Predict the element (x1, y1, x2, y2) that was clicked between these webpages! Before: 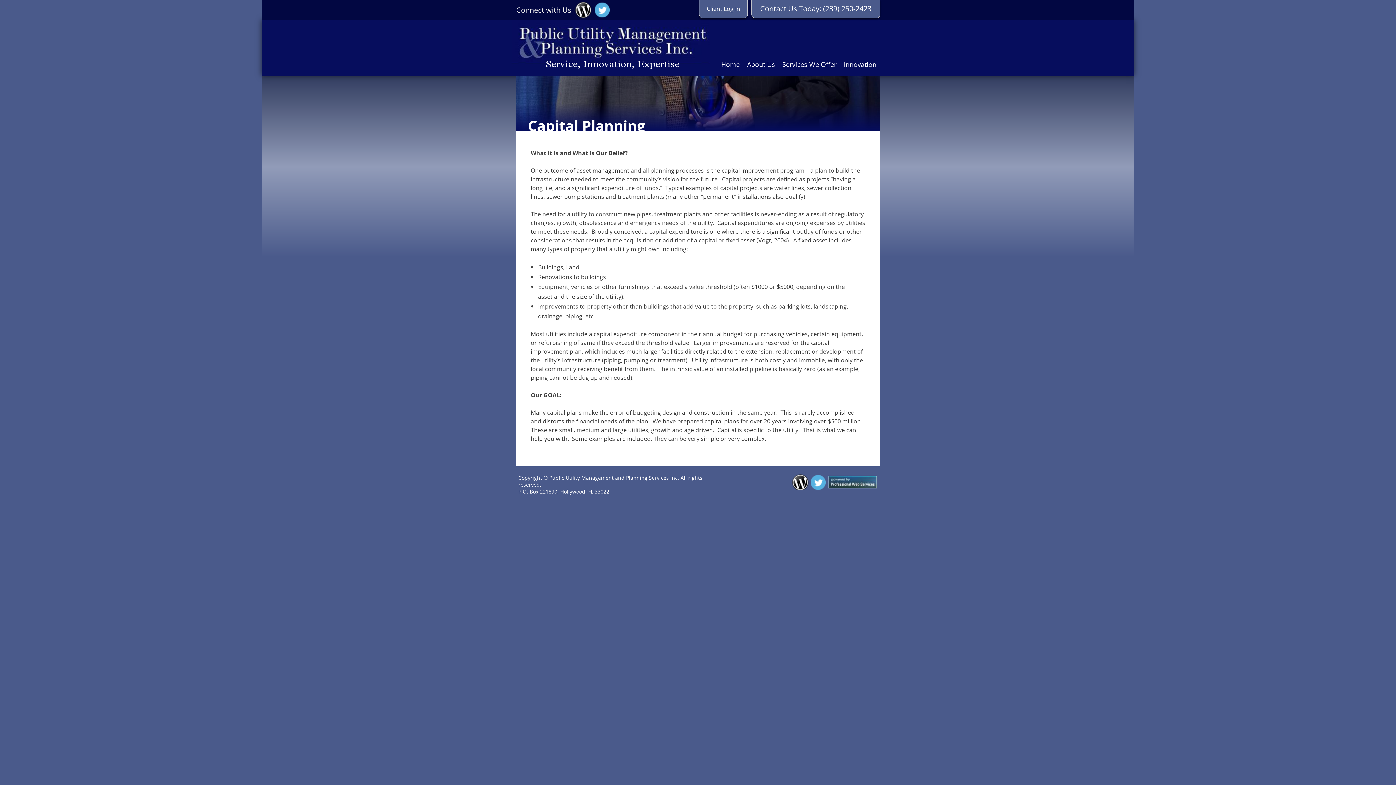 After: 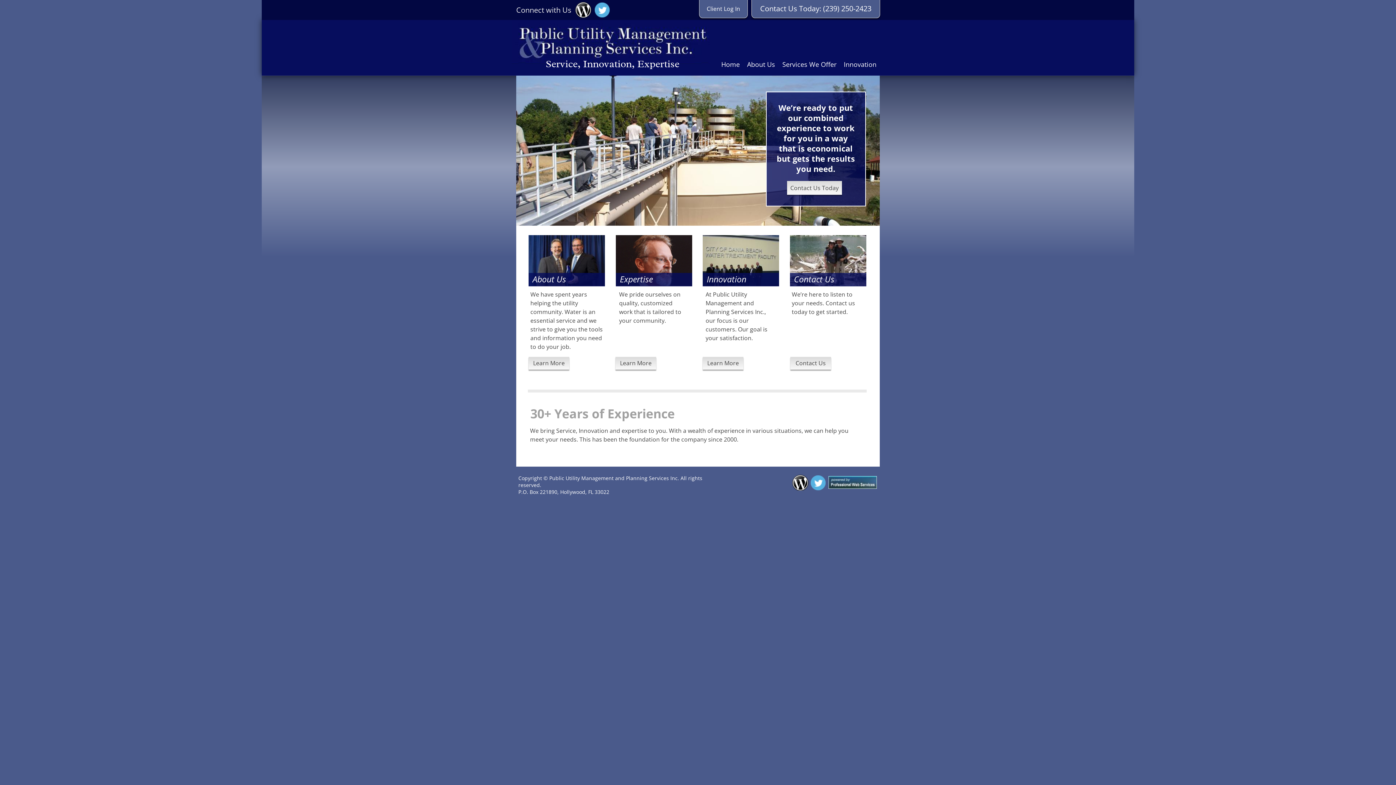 Action: bbox: (717, 58, 743, 70) label: Home